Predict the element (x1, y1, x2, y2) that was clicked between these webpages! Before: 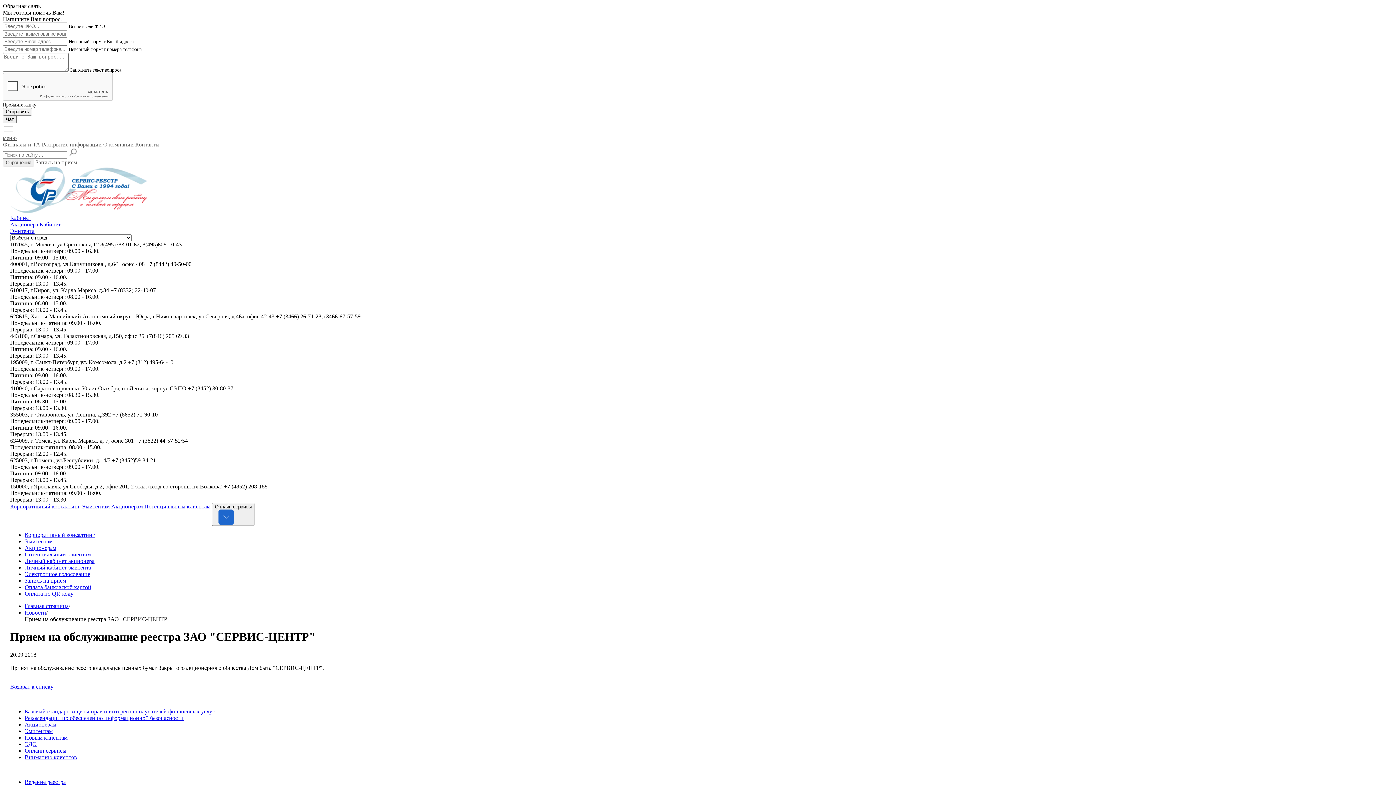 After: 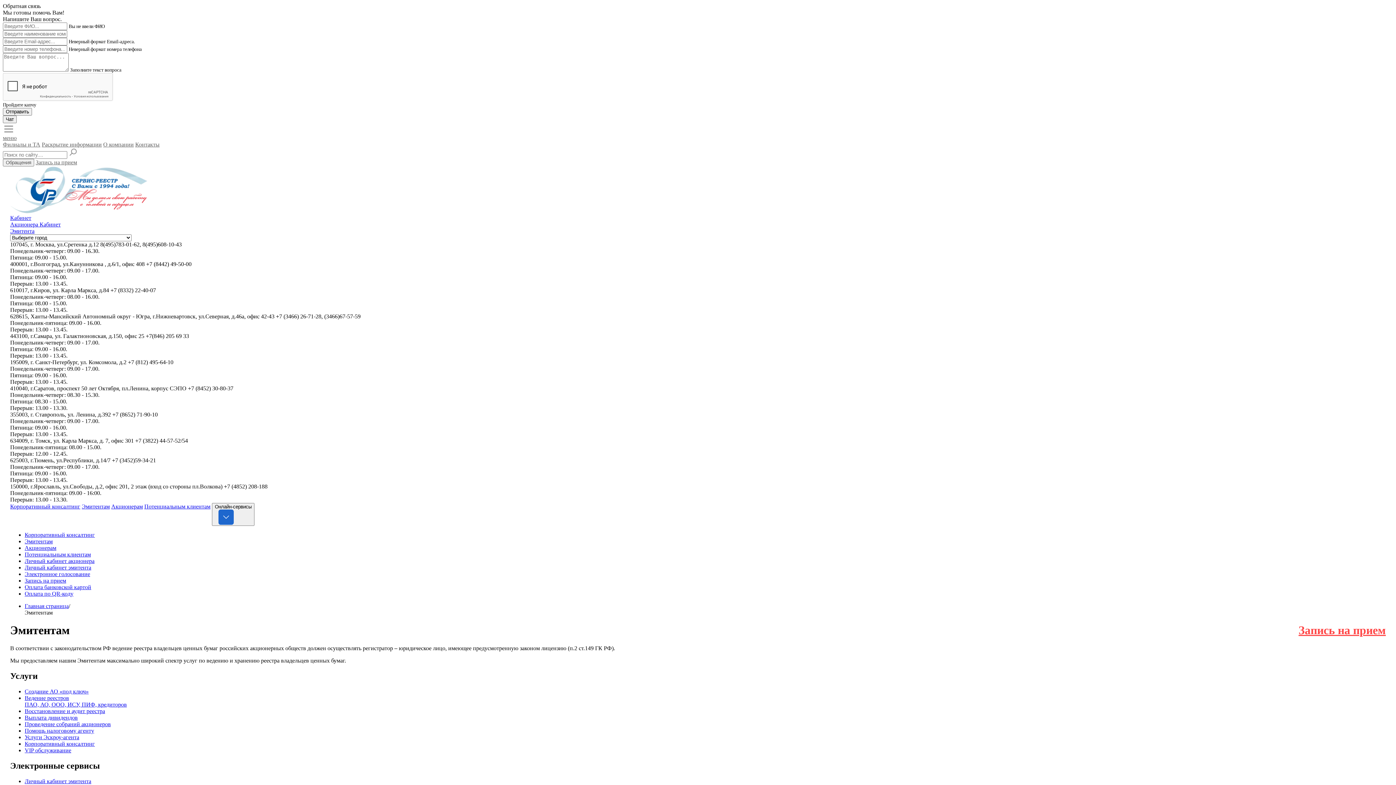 Action: bbox: (81, 503, 109, 509) label: Эмитентам